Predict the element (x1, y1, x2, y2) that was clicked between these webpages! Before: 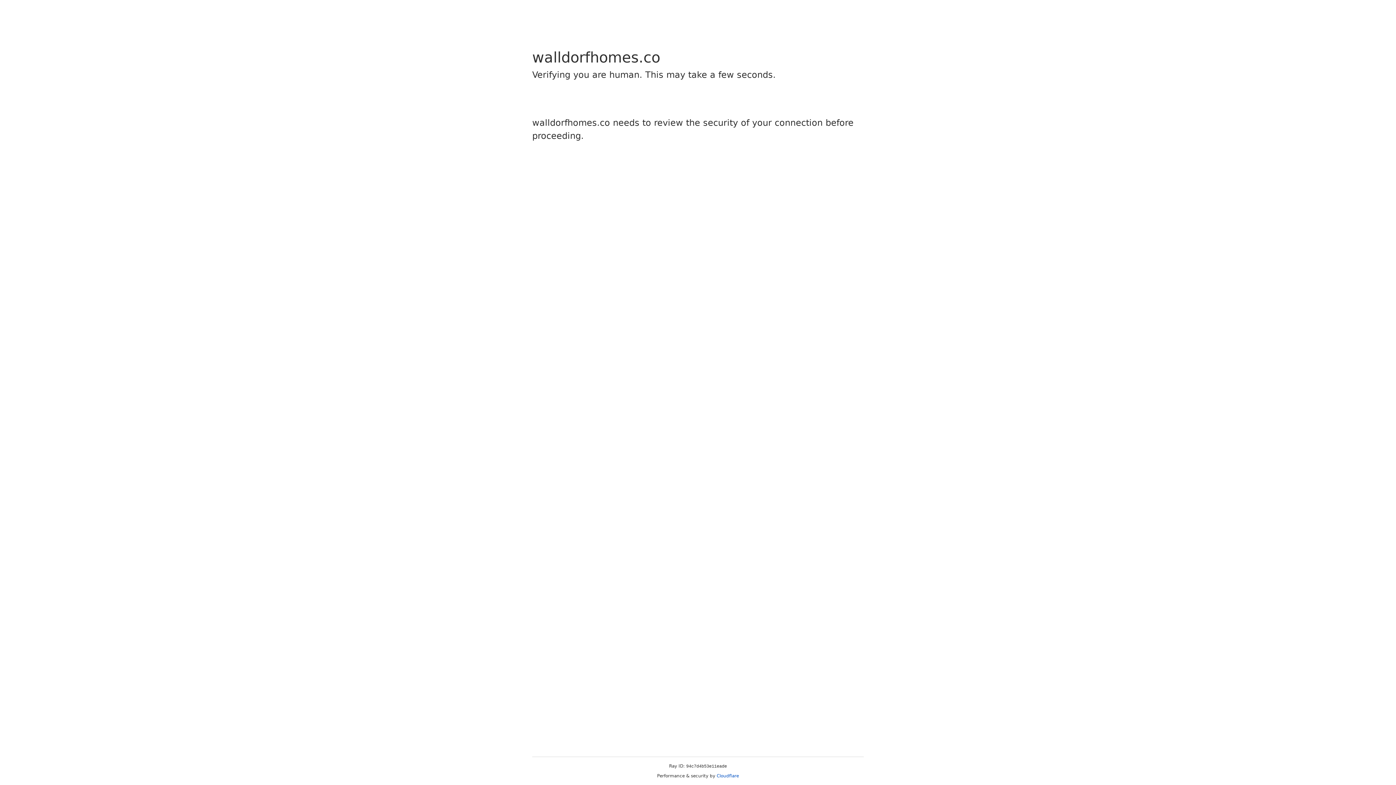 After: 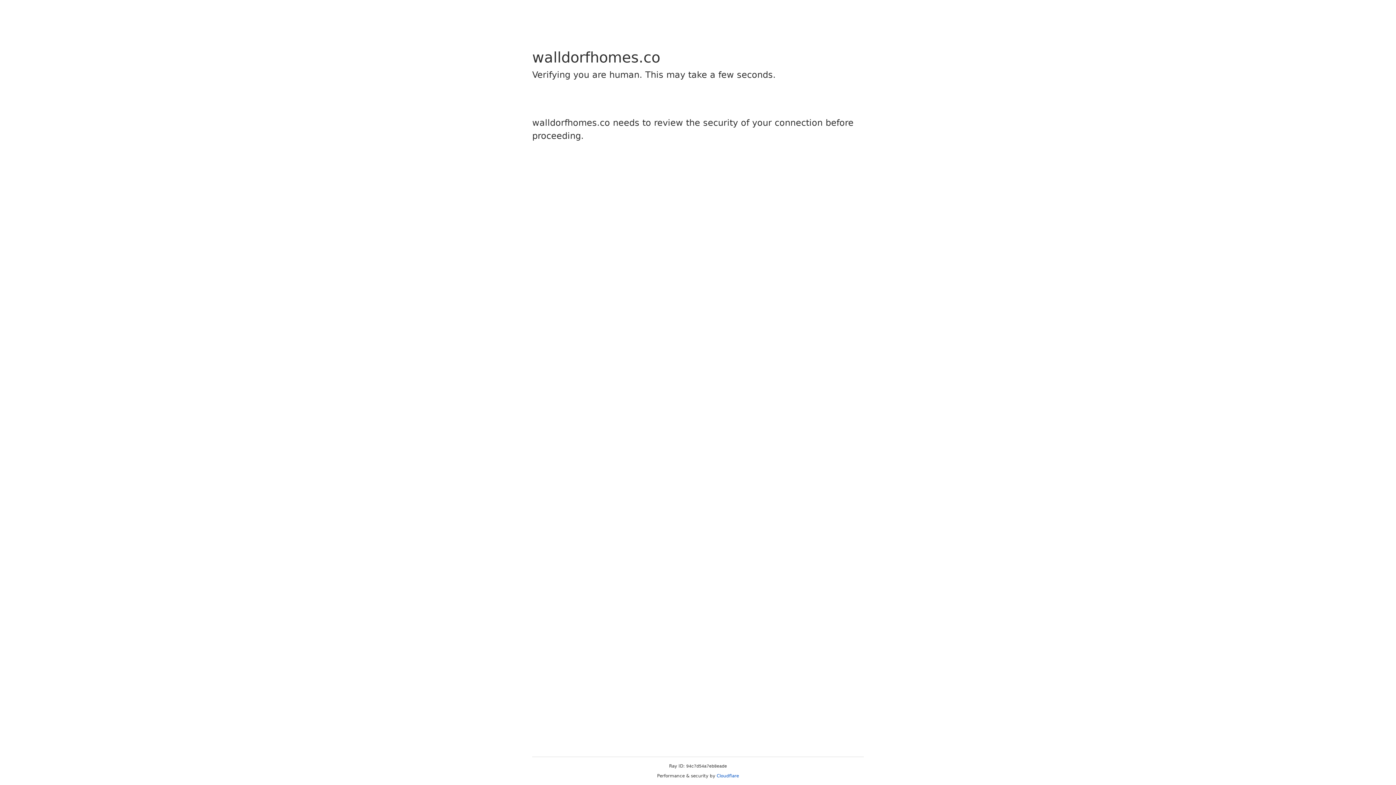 Action: bbox: (716, 773, 739, 778) label: Cloudflare